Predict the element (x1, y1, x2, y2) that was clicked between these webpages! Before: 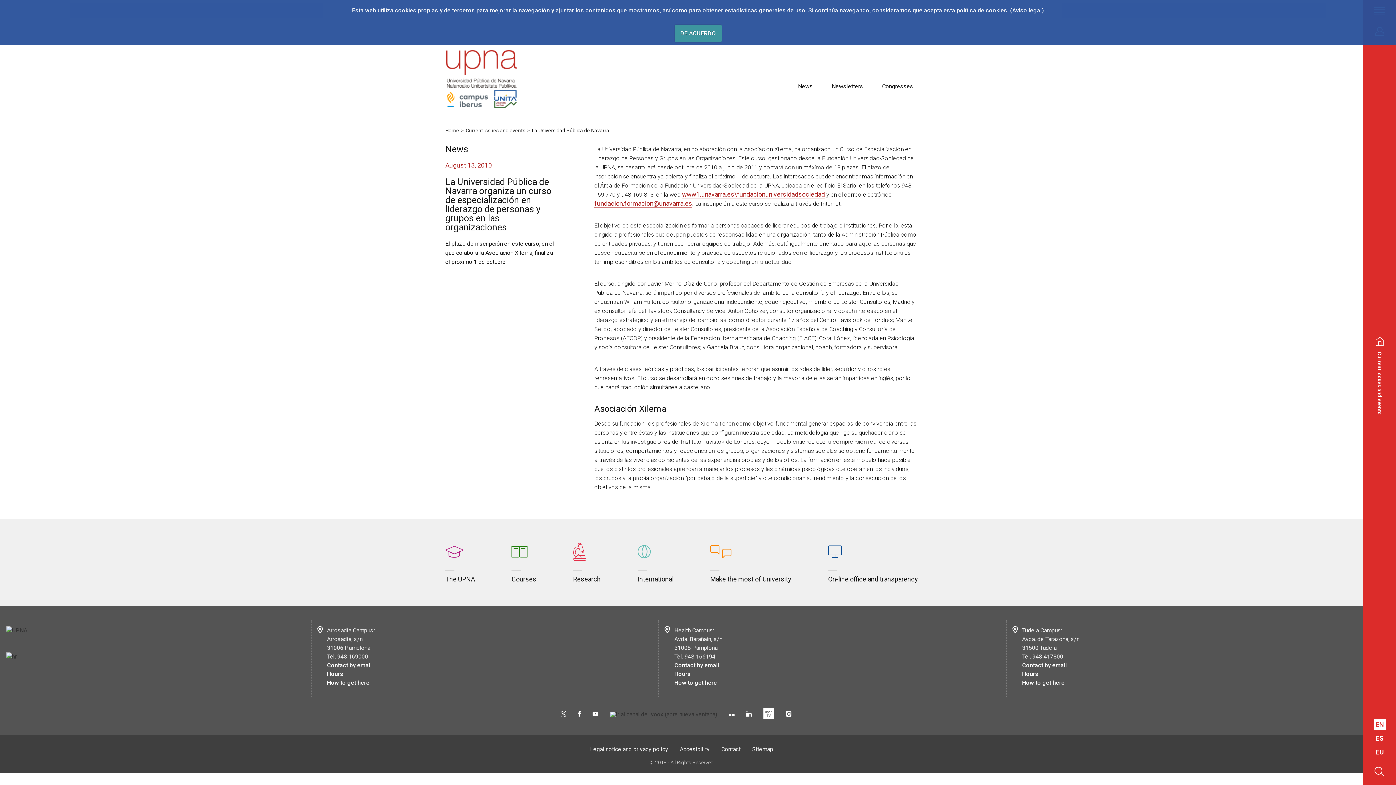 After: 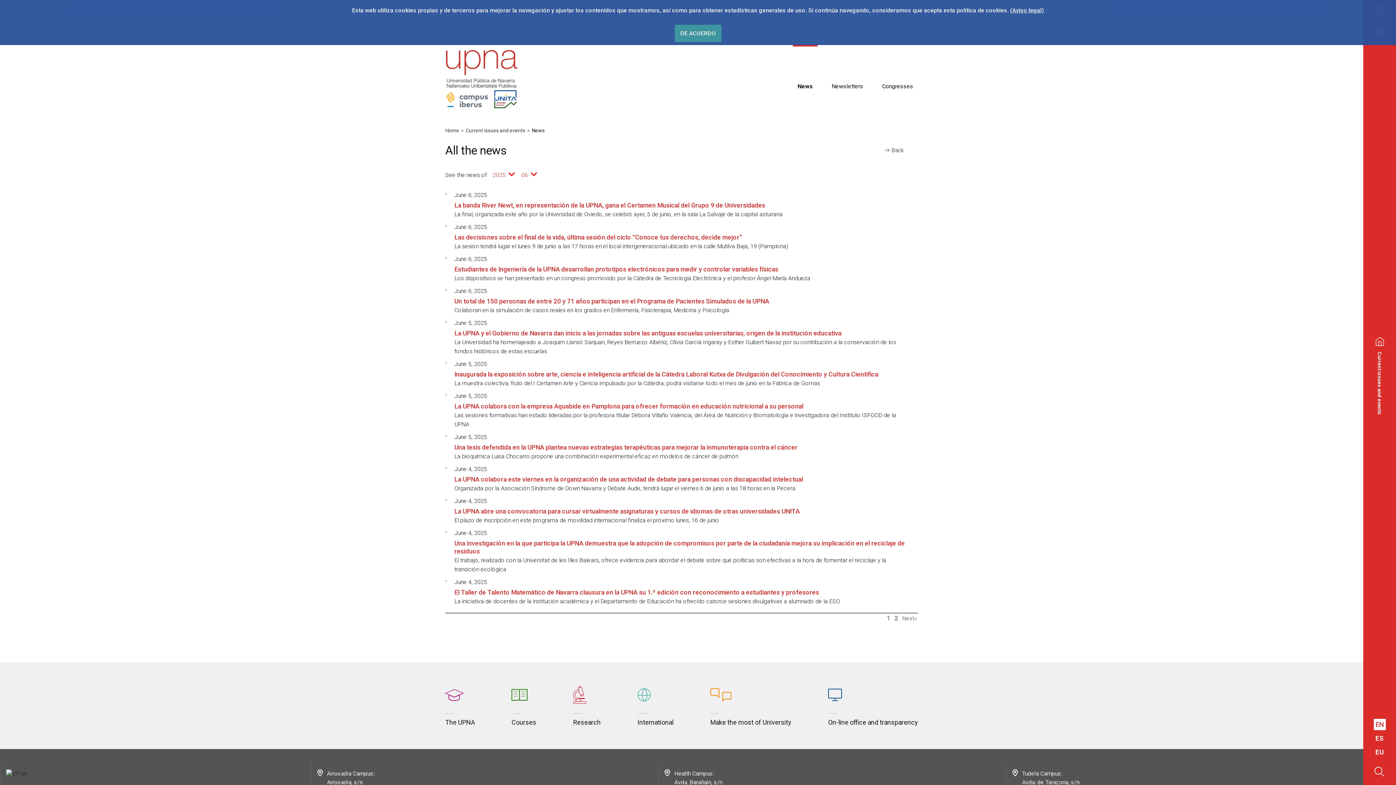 Action: label: Current issues and events bbox: (1375, 337, 1384, 414)